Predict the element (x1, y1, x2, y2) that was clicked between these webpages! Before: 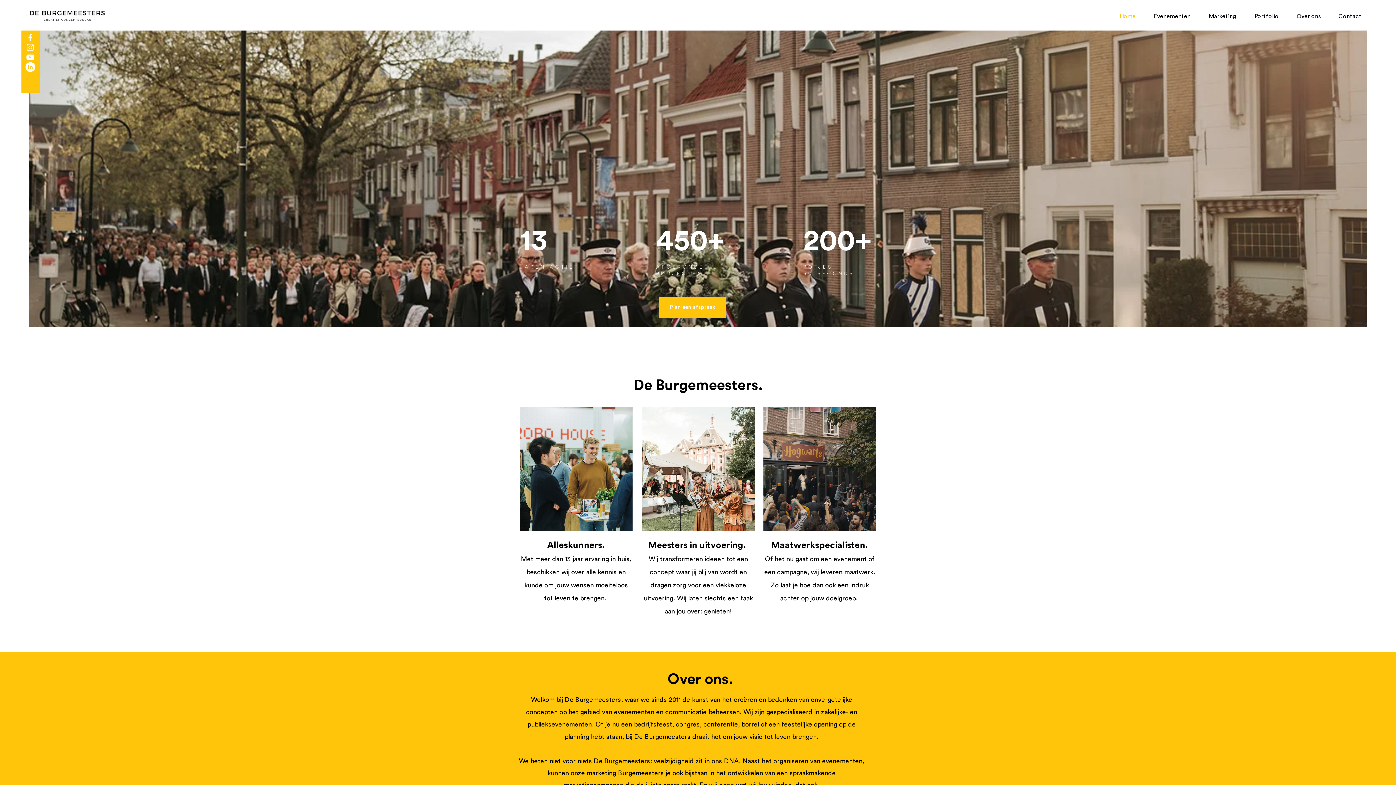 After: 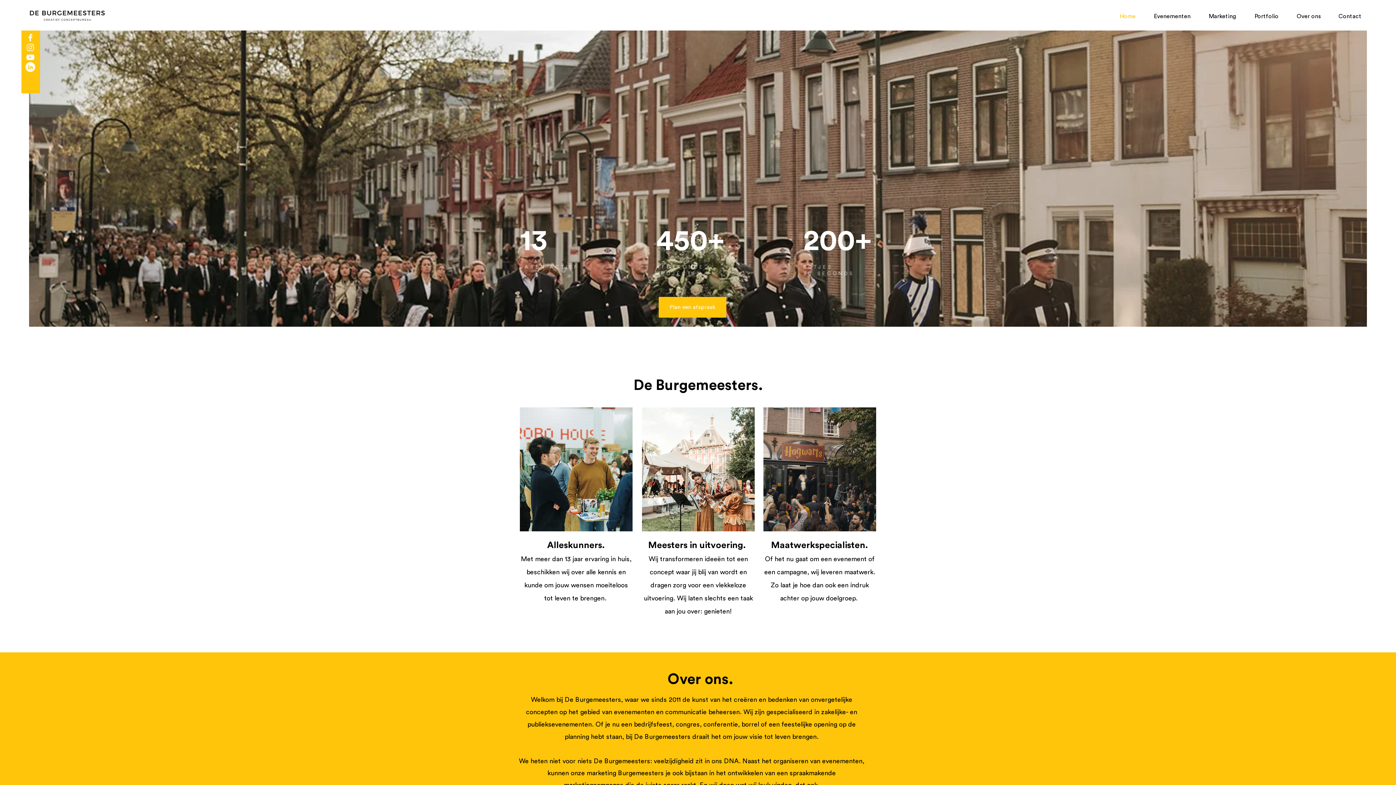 Action: label: White Instagram Icon bbox: (25, 42, 35, 52)